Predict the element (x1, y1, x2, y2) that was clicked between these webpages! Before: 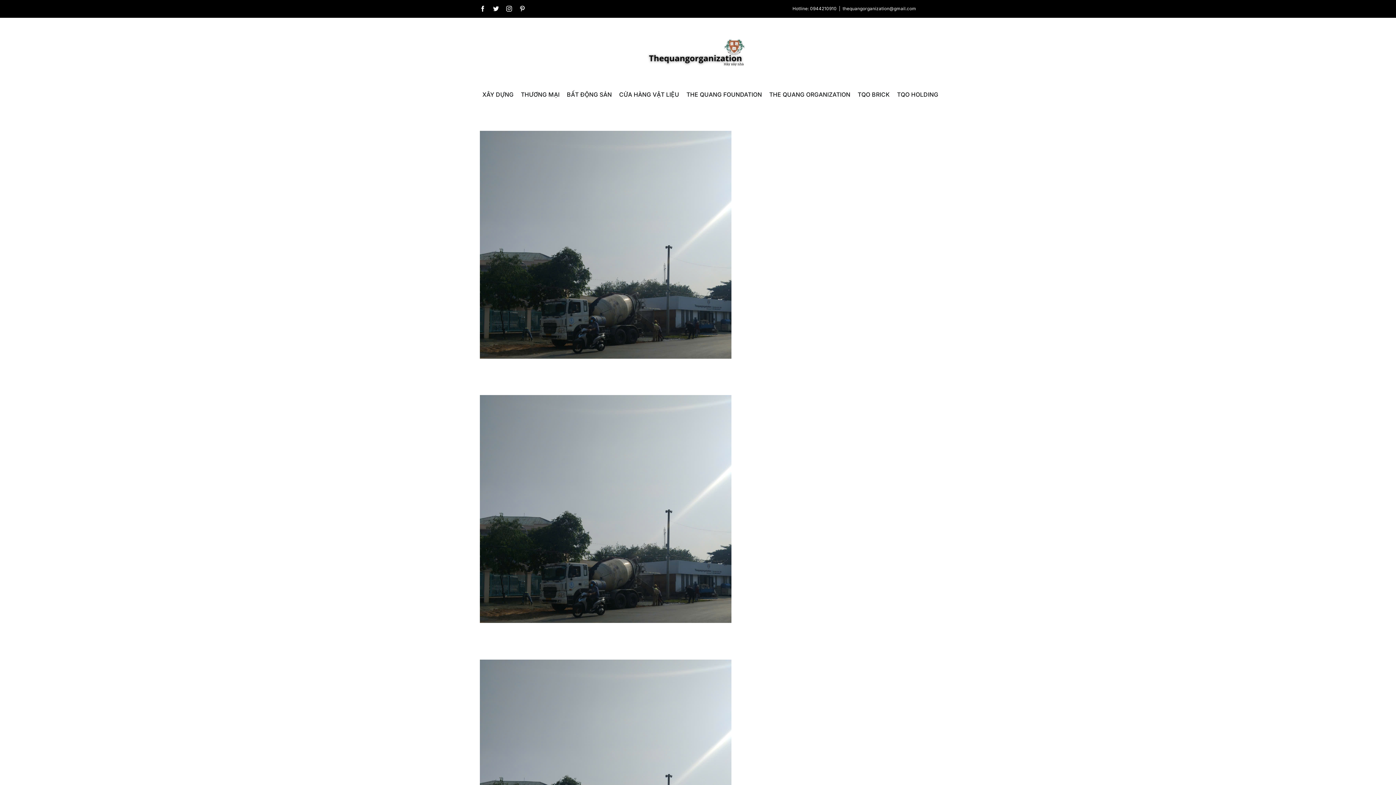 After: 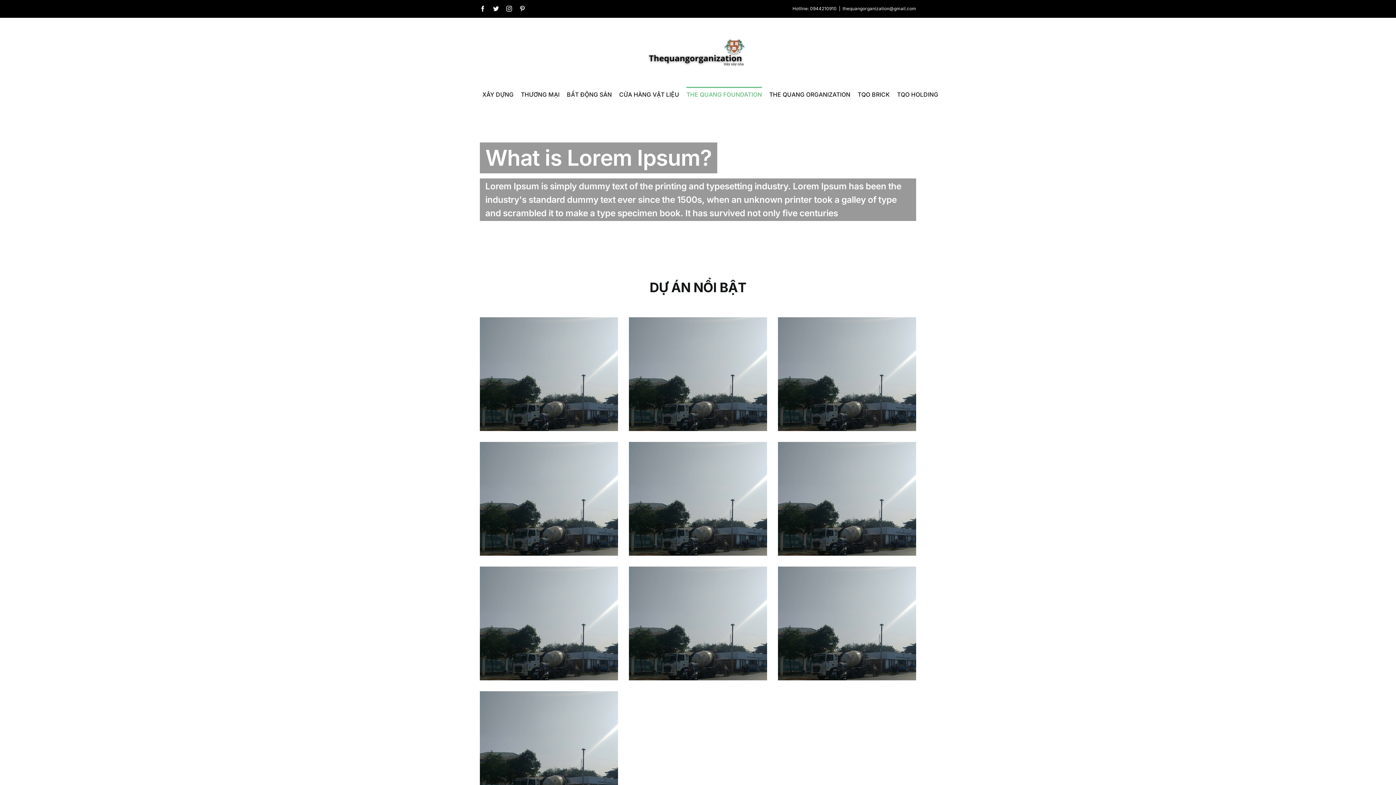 Action: bbox: (686, 86, 762, 101) label: THE QUANG FOUNDATION